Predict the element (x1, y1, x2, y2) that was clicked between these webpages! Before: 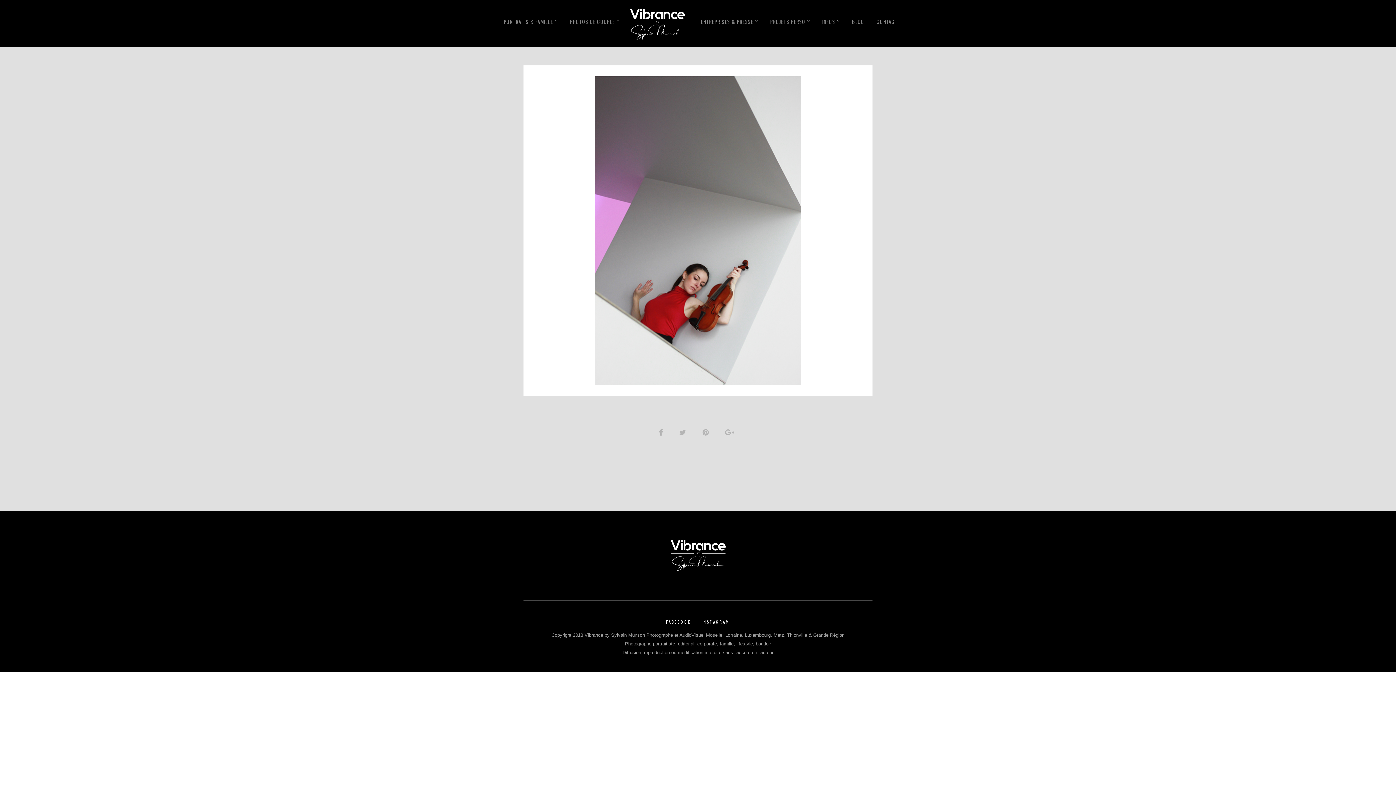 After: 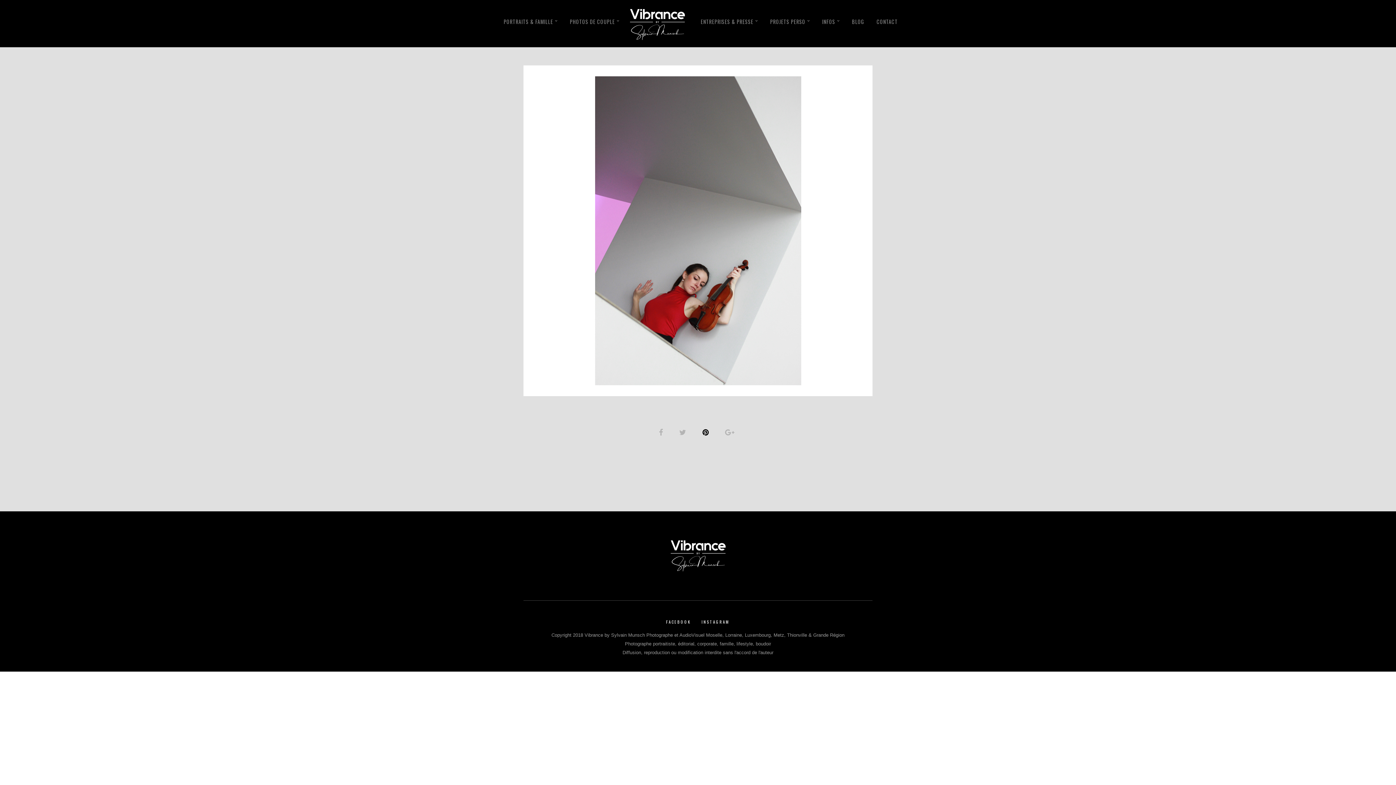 Action: bbox: (700, 426, 714, 438)